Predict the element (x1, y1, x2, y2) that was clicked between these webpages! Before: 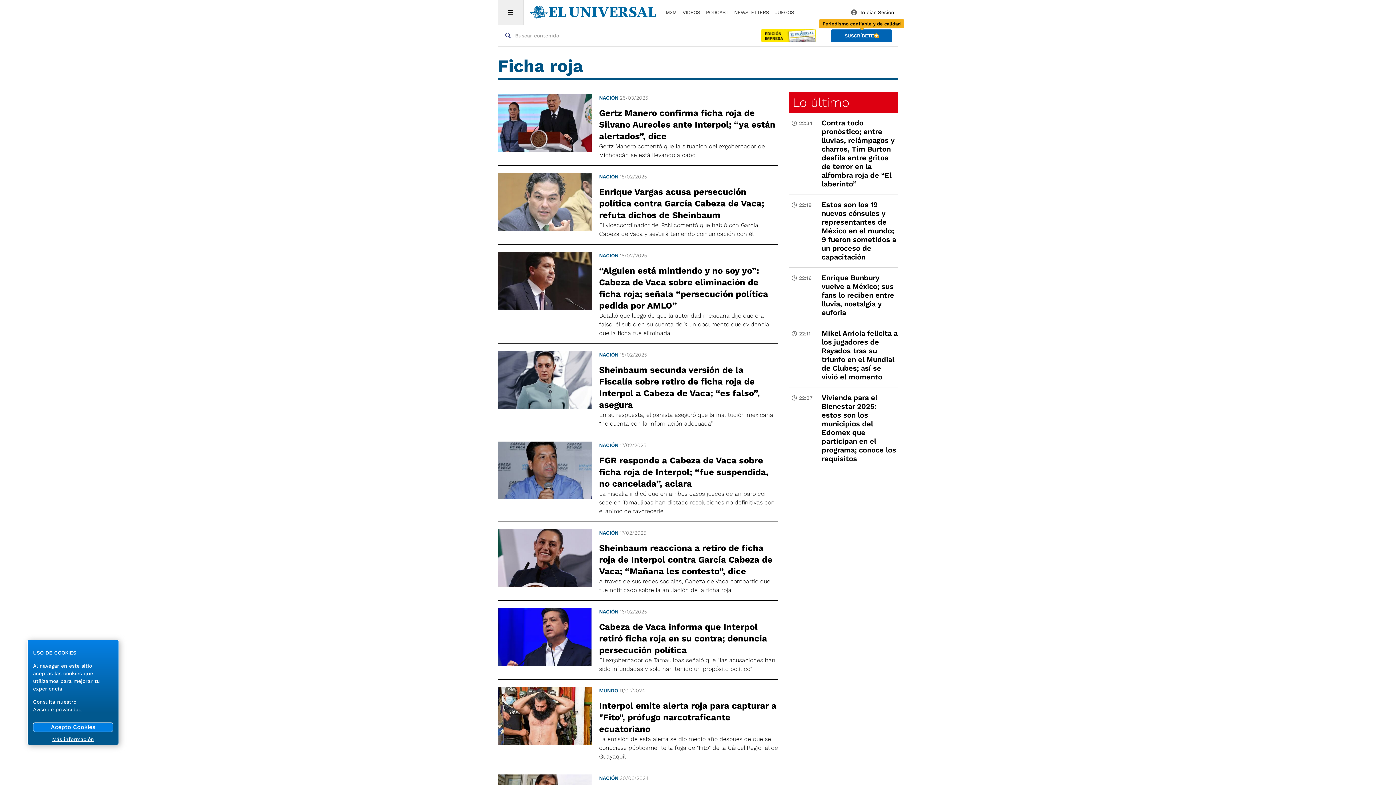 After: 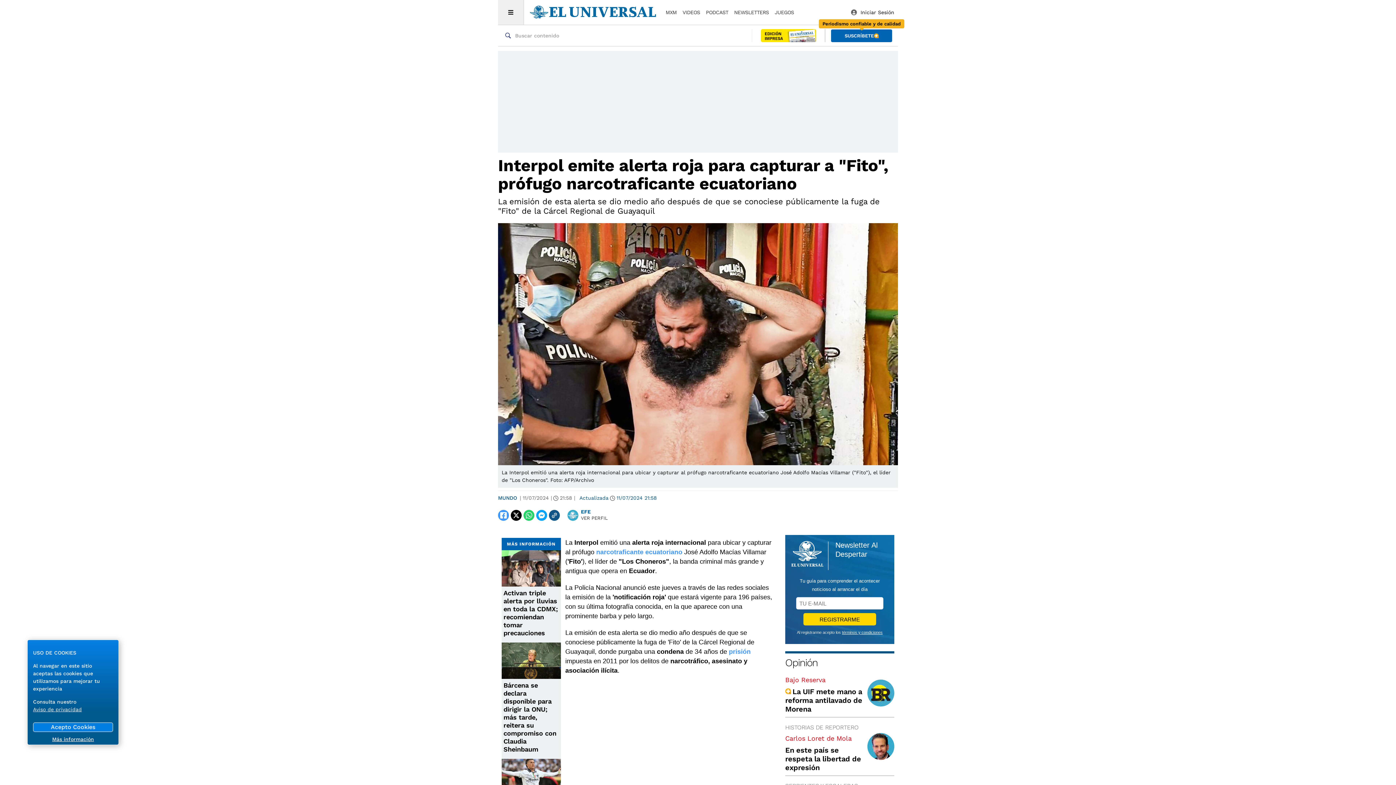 Action: bbox: (498, 687, 592, 761)